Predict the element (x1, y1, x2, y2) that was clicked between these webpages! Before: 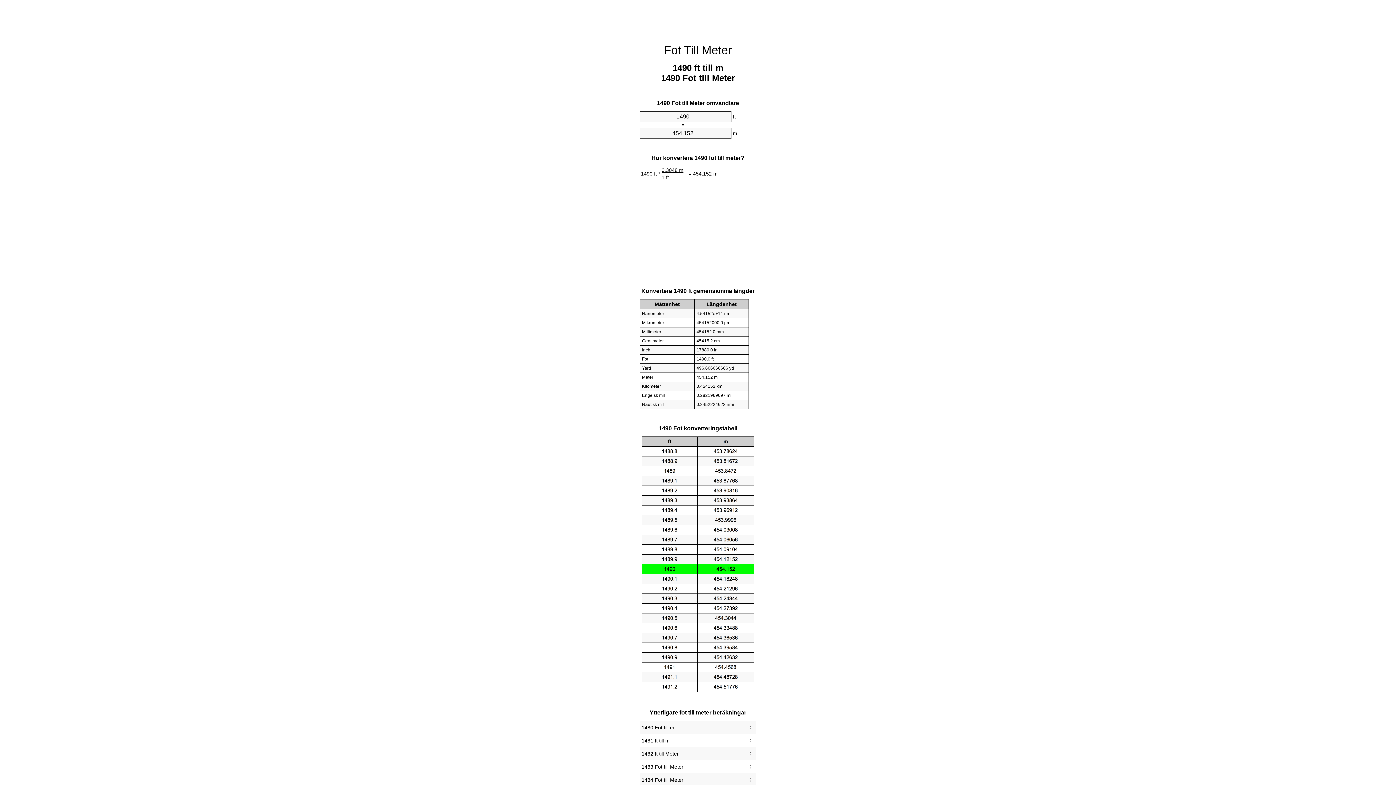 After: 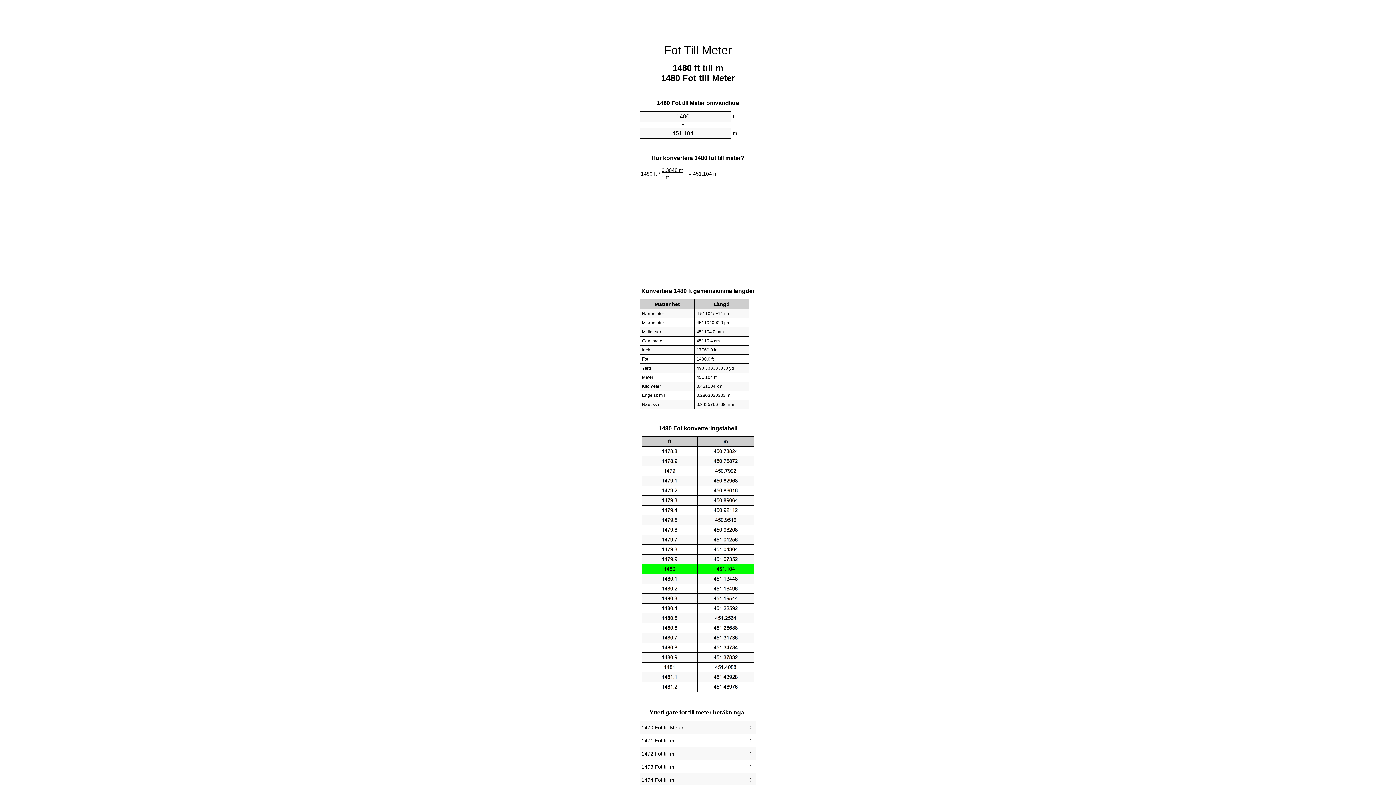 Action: label: 1480 Fot till m bbox: (641, 723, 754, 732)